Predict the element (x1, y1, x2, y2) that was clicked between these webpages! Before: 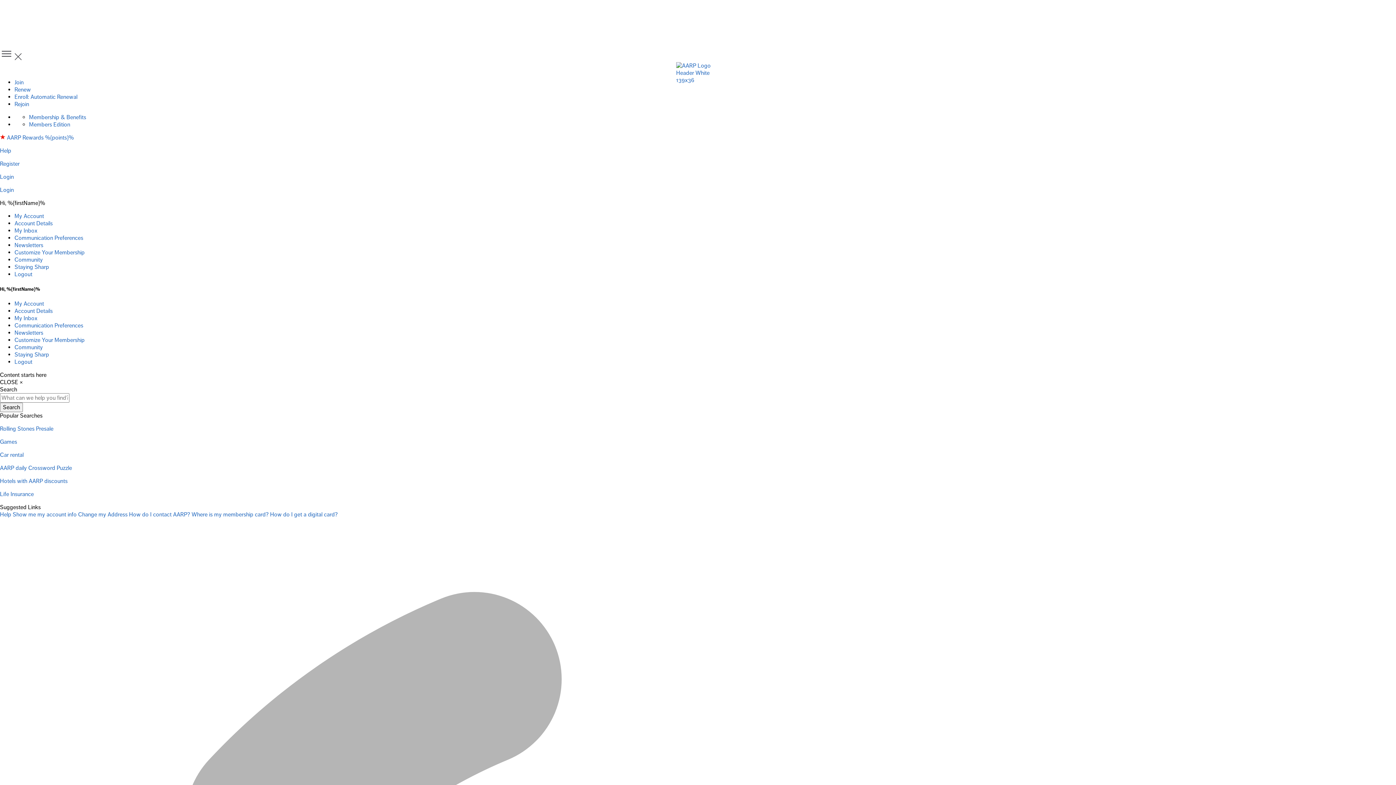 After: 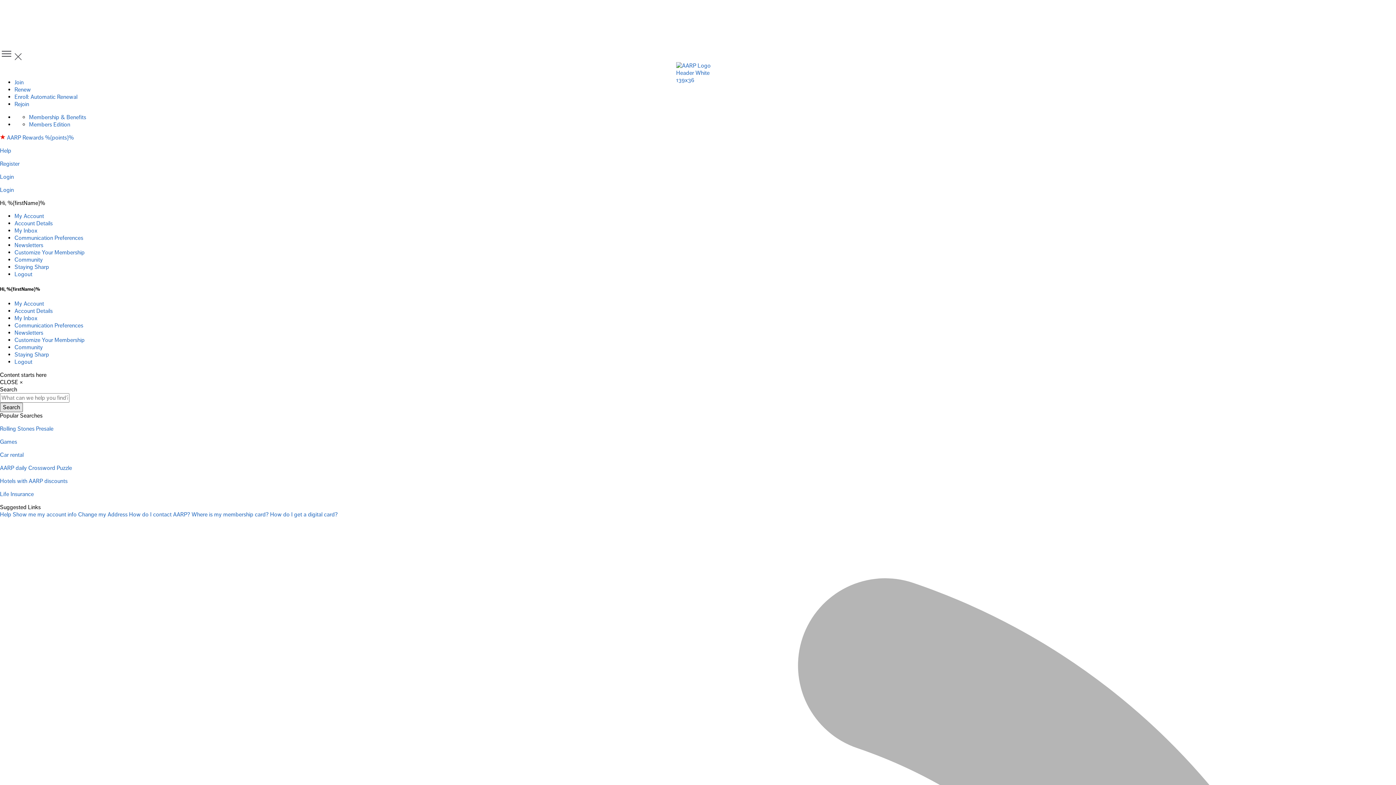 Action: bbox: (0, 403, 22, 412) label: Search